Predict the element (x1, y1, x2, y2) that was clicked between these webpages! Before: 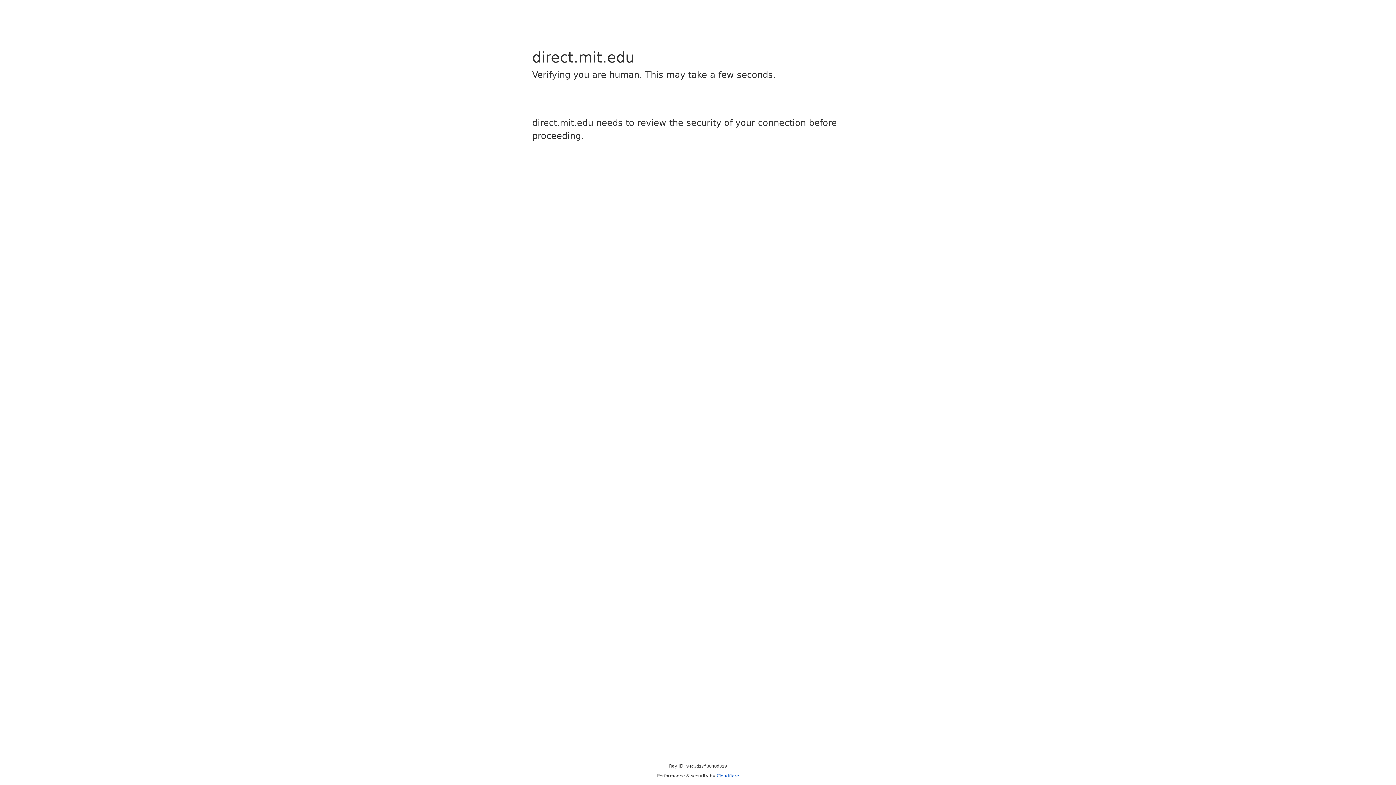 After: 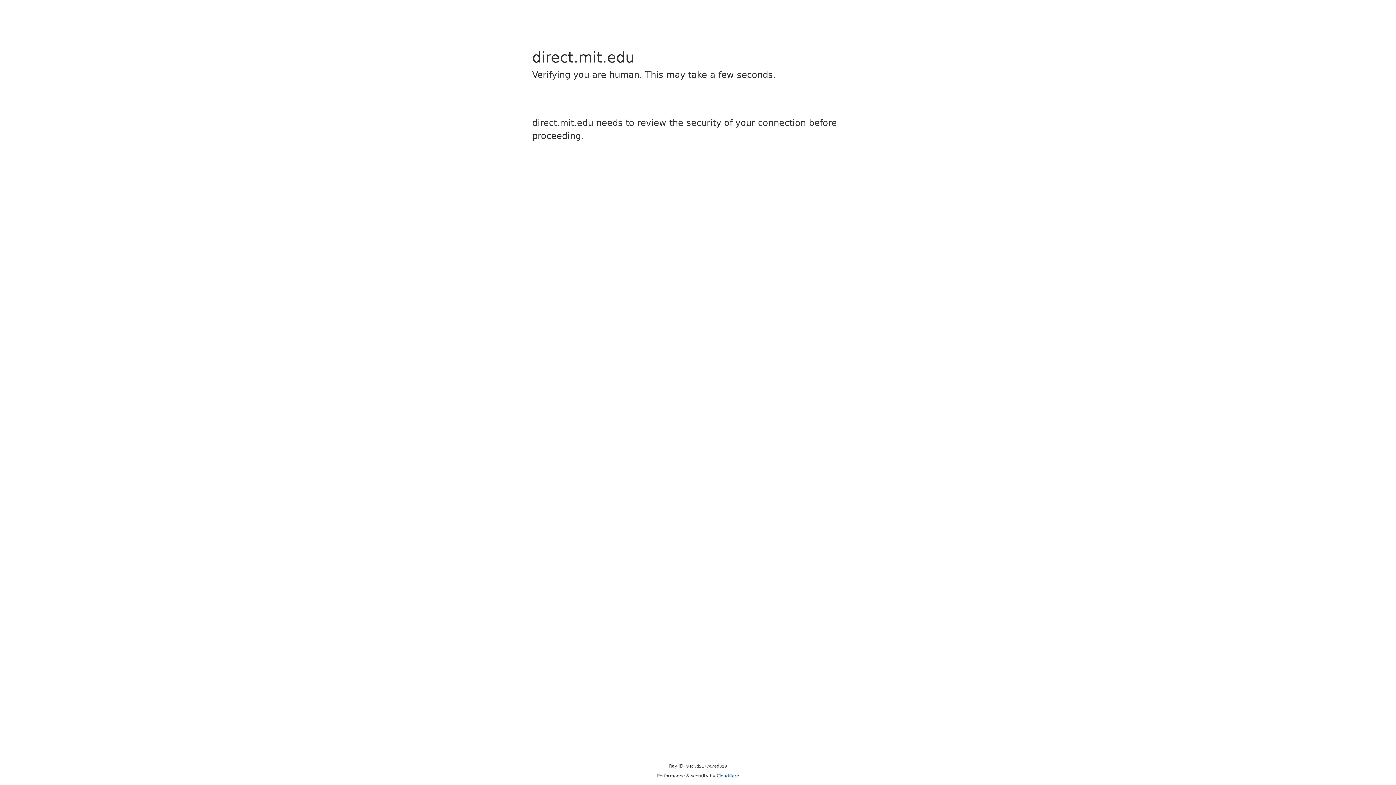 Action: label: Cloudflare bbox: (716, 773, 739, 778)